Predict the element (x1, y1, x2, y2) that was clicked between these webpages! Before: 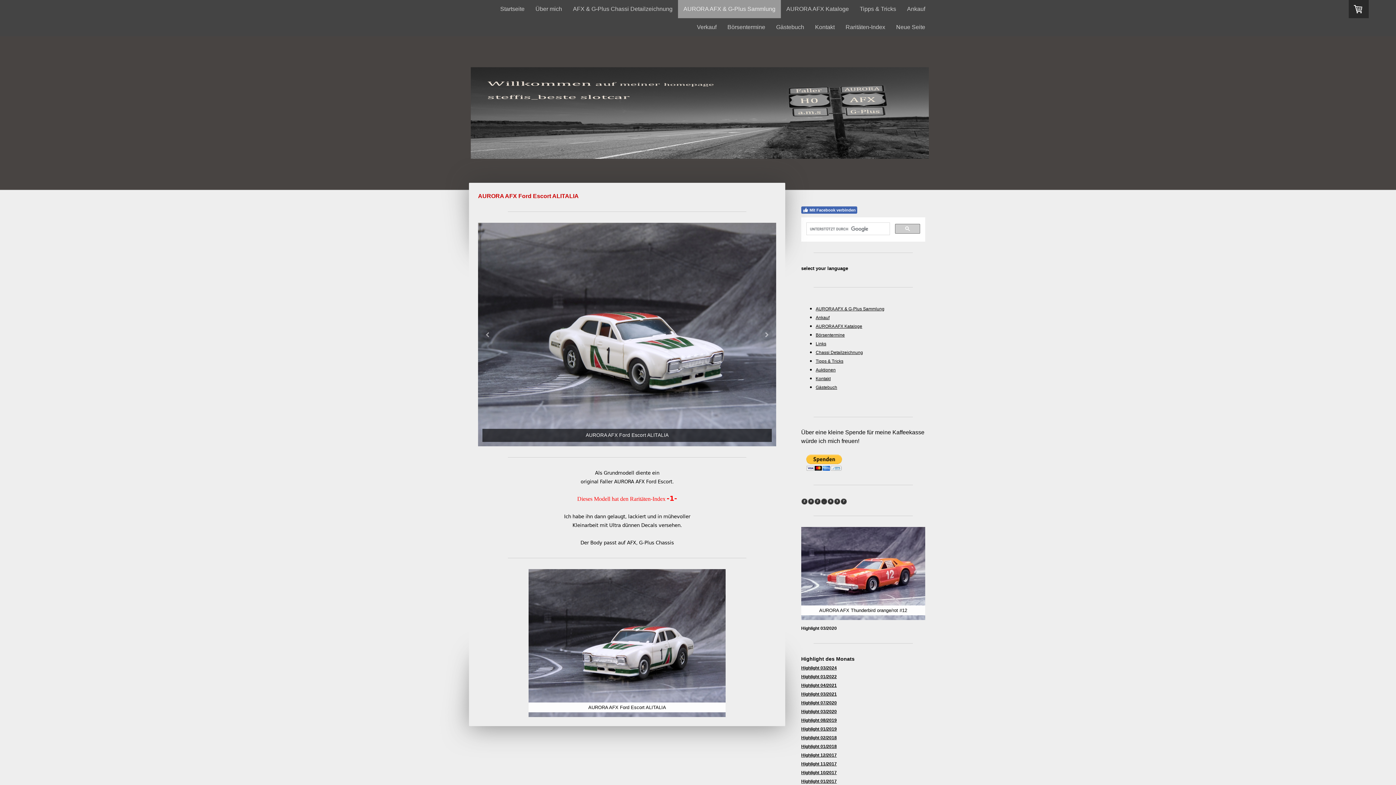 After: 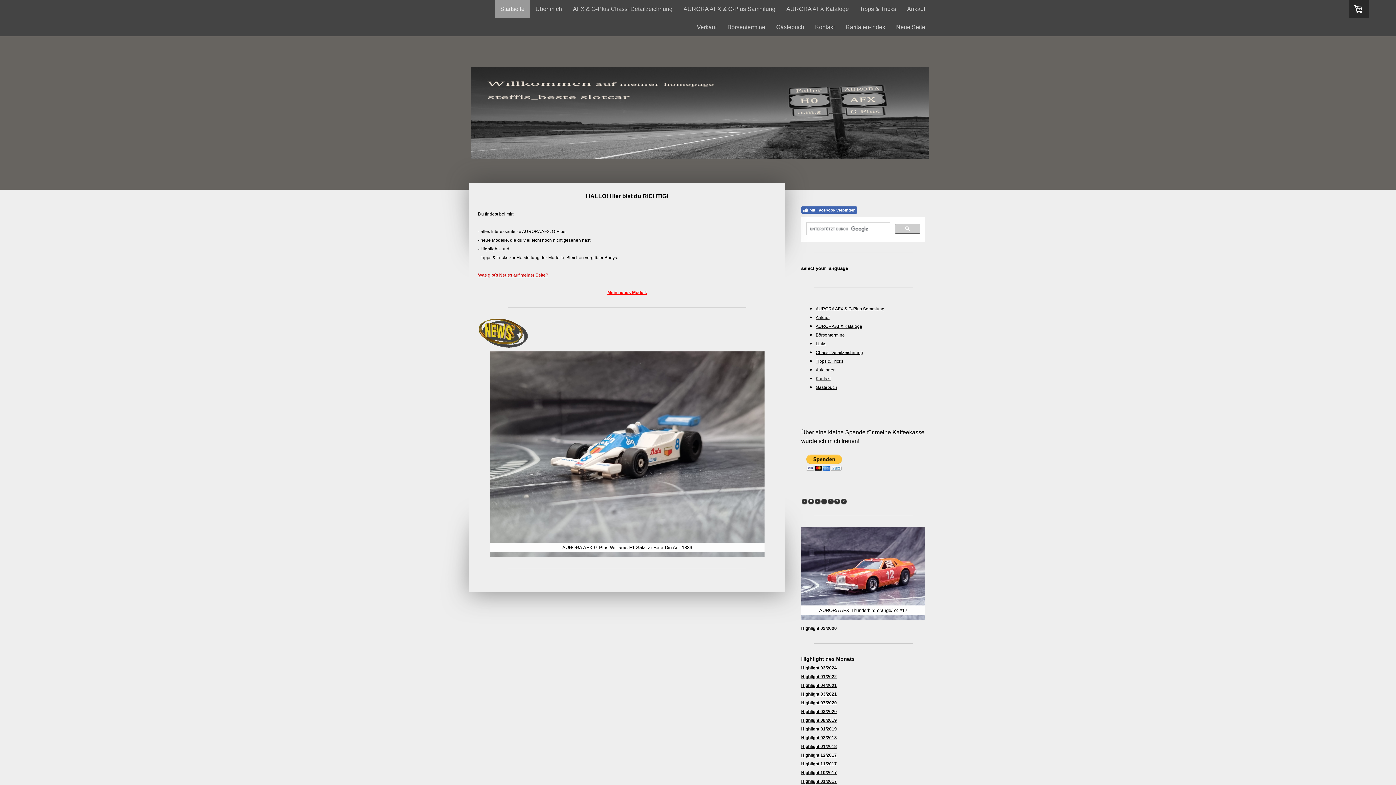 Action: bbox: (470, 68, 929, 74)